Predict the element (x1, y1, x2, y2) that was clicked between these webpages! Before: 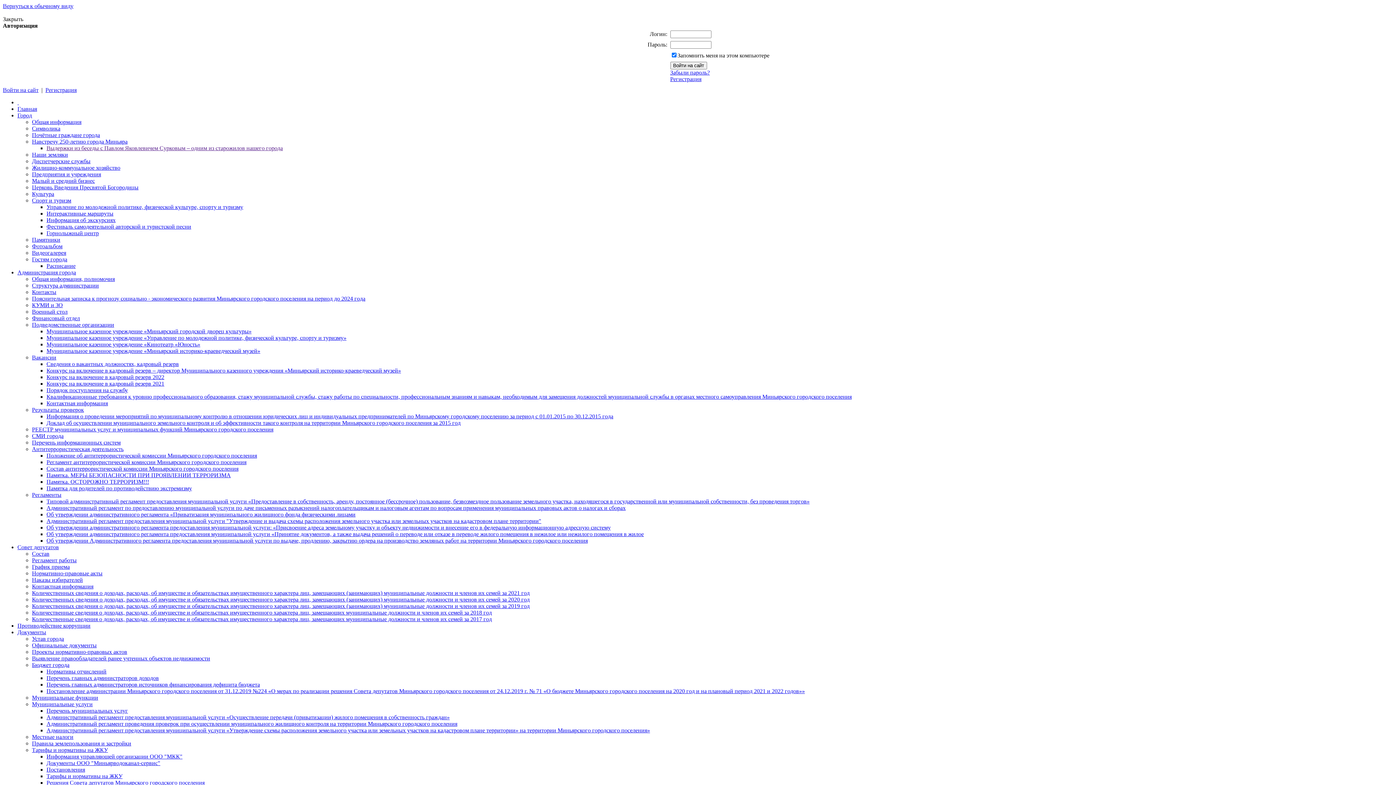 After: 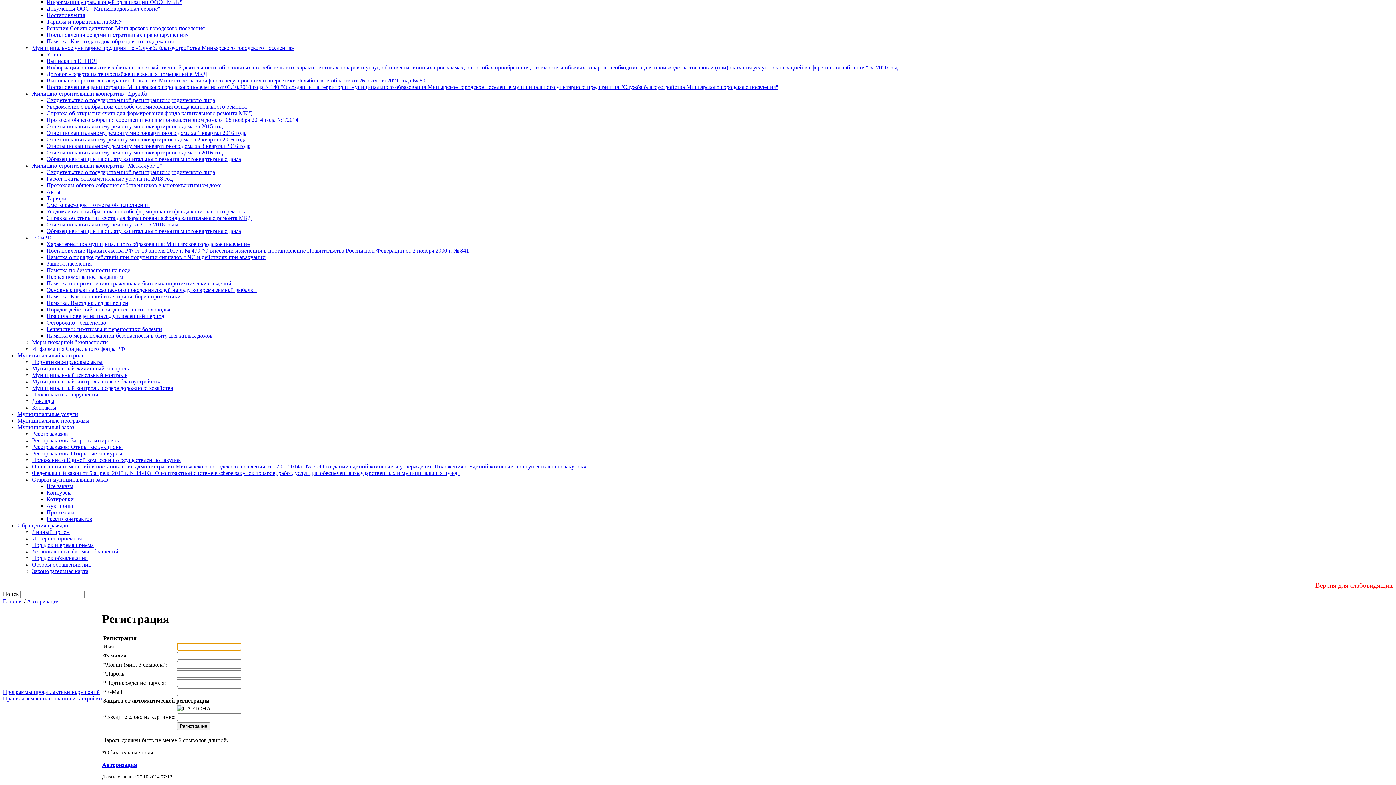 Action: label: Регистрация bbox: (670, 76, 701, 82)